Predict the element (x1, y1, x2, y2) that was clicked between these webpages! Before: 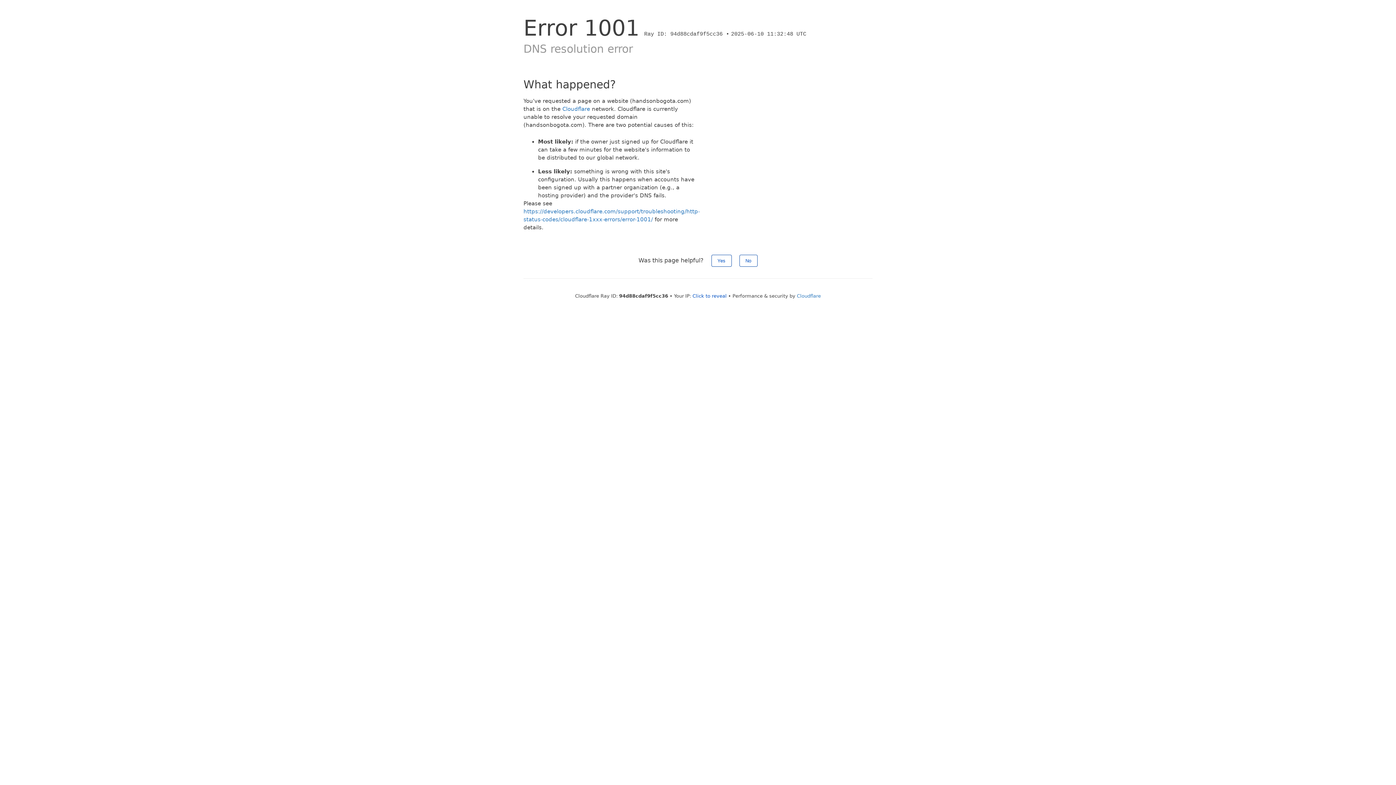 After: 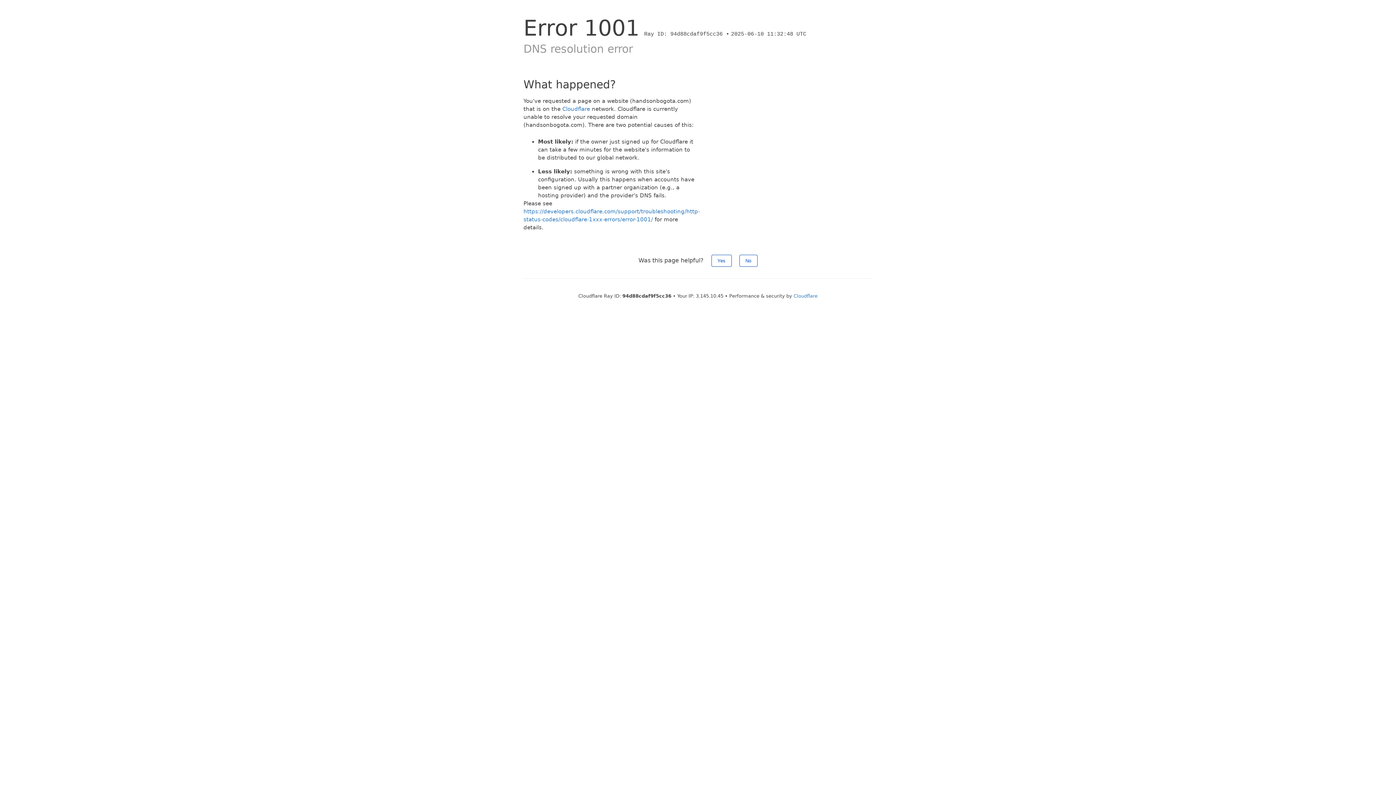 Action: bbox: (692, 293, 726, 298) label: Click to reveal